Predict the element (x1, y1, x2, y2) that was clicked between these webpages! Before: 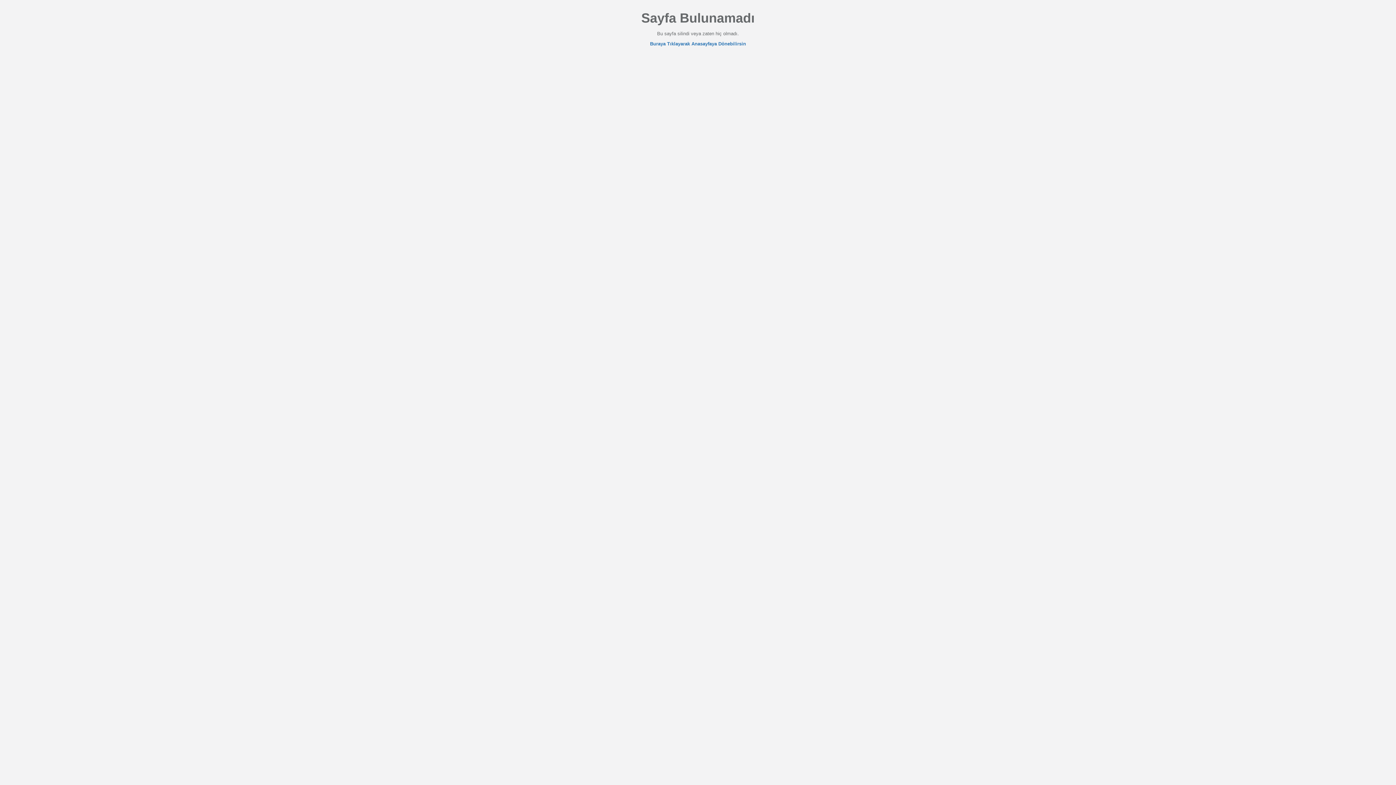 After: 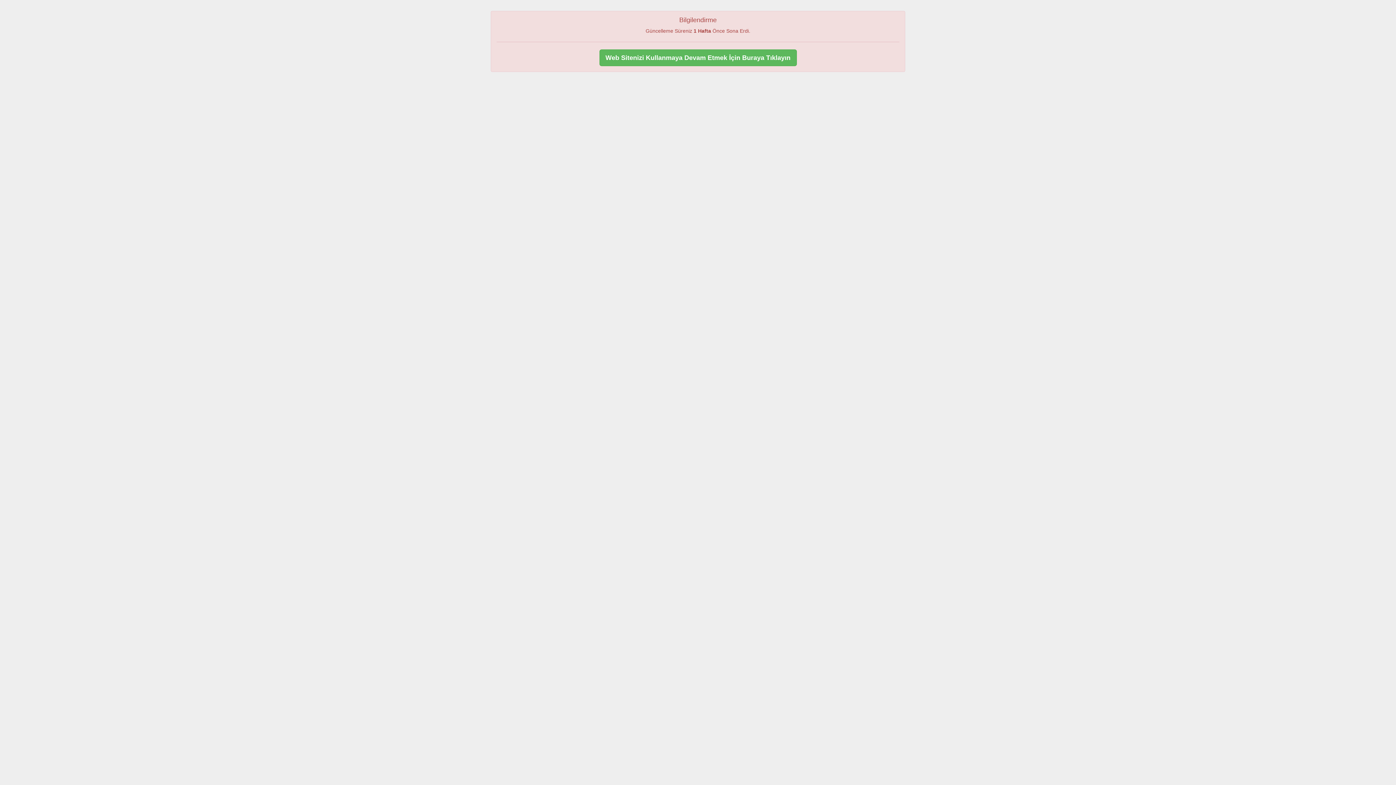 Action: bbox: (650, 41, 746, 46) label: Buraya Tıklayarak Anasayfaya Dönebilirsin